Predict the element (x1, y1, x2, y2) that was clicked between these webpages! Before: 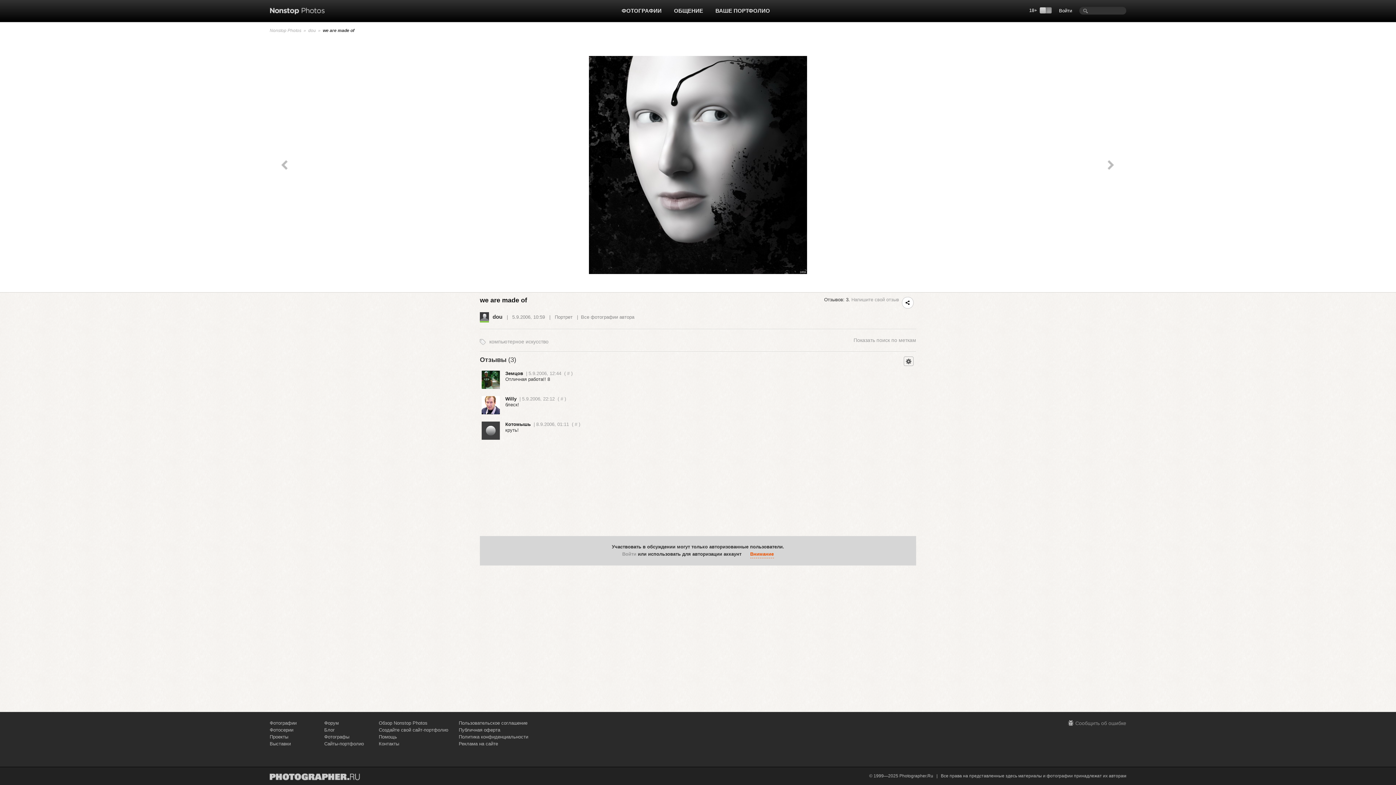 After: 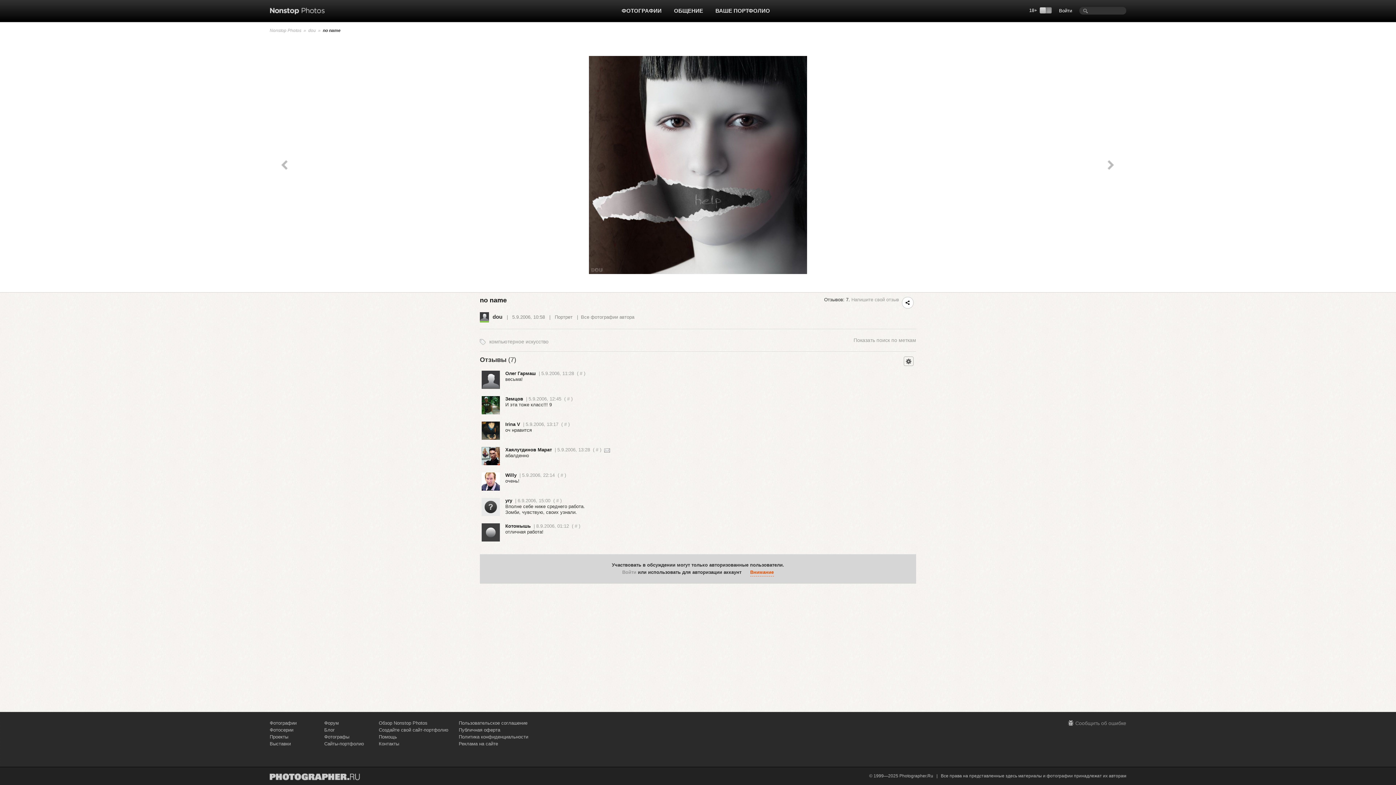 Action: bbox: (1100, 56, 1137, 274)